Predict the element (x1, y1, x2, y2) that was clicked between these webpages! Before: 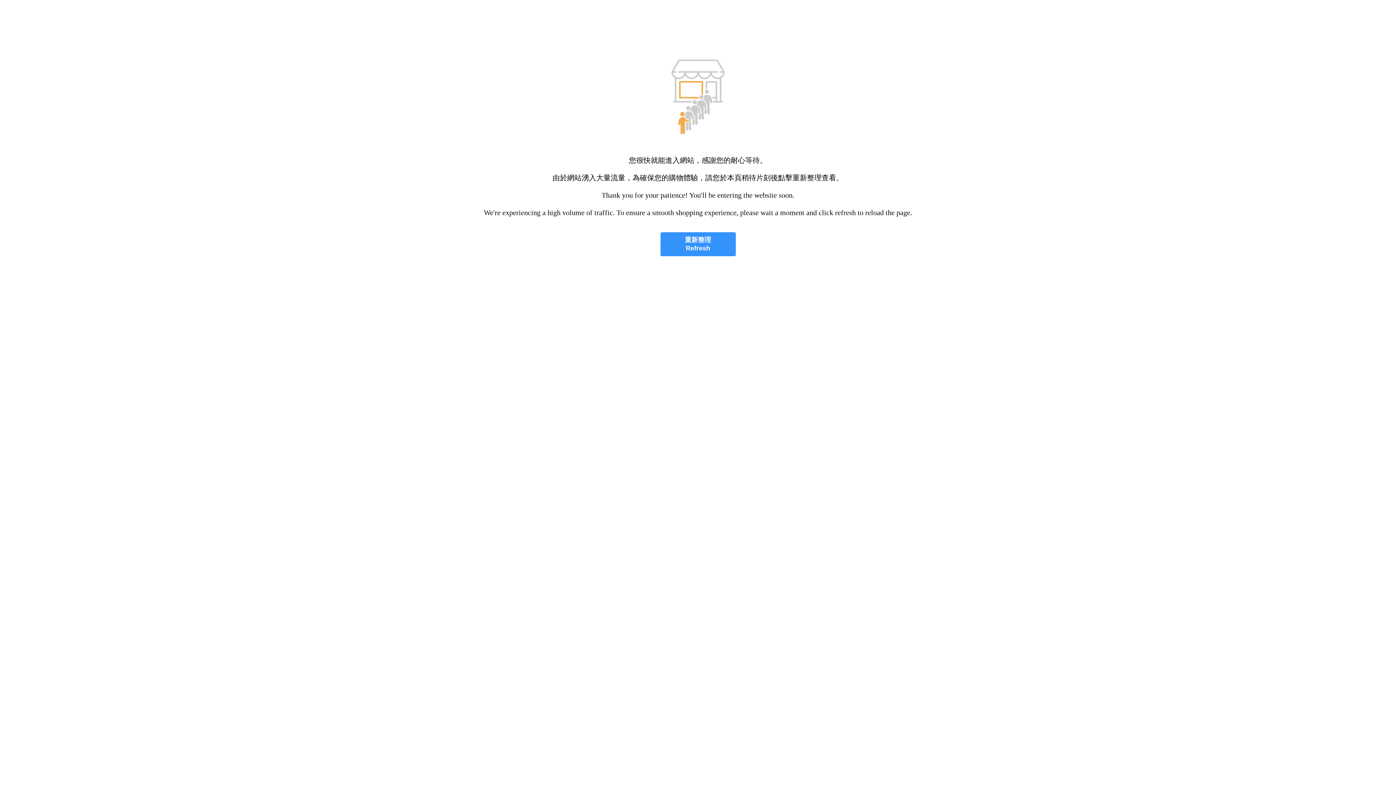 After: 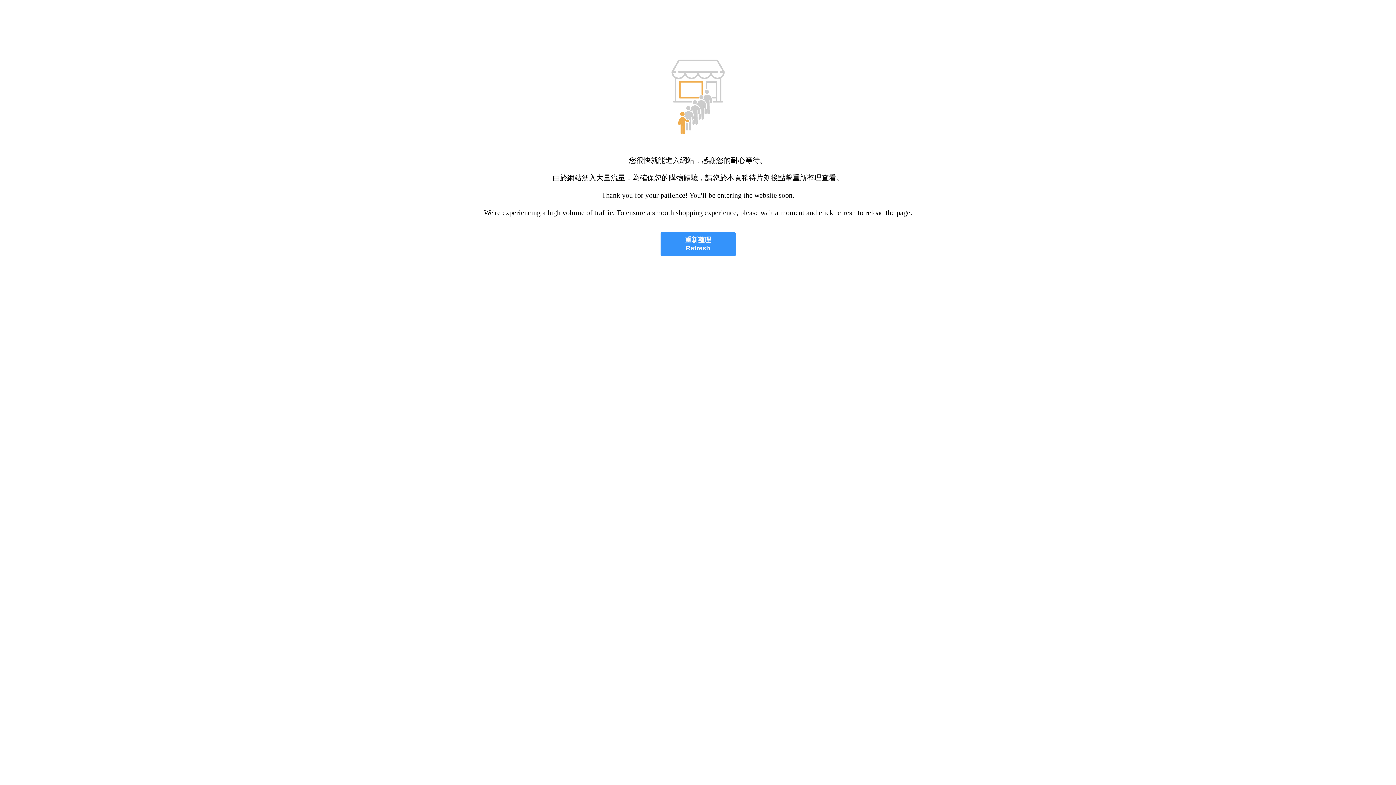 Action: label: 重新整理
Refresh bbox: (660, 232, 735, 256)